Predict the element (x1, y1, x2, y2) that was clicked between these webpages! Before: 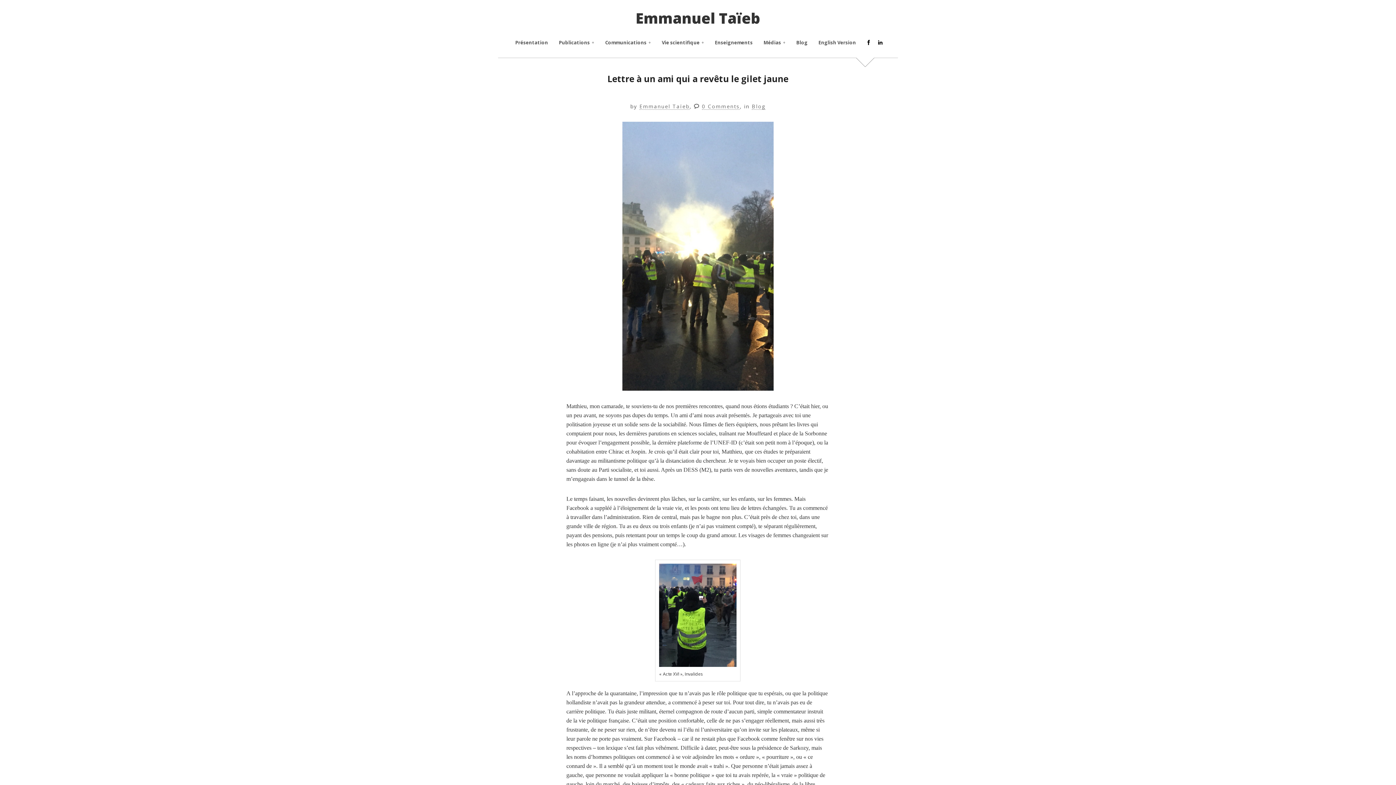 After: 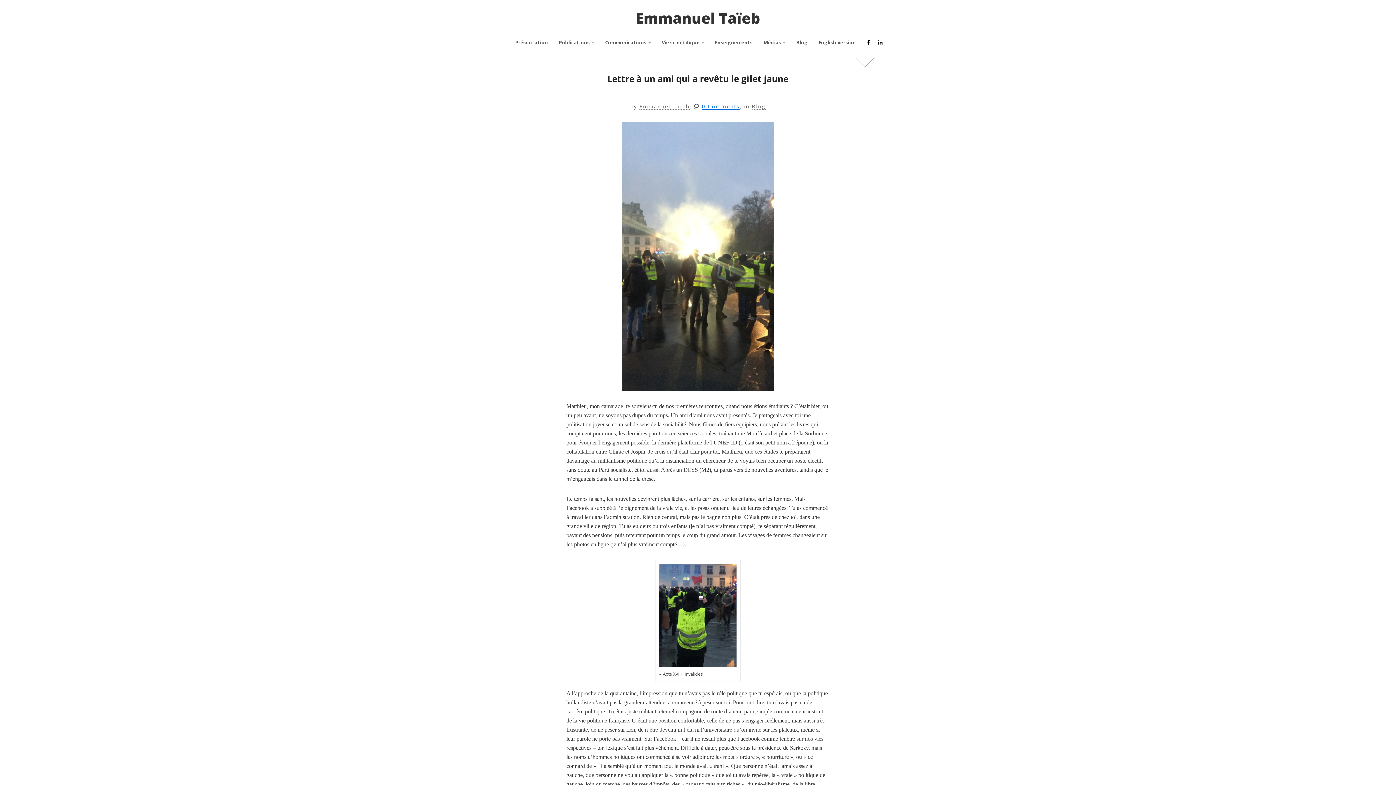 Action: bbox: (702, 103, 739, 109) label: 0 Comments